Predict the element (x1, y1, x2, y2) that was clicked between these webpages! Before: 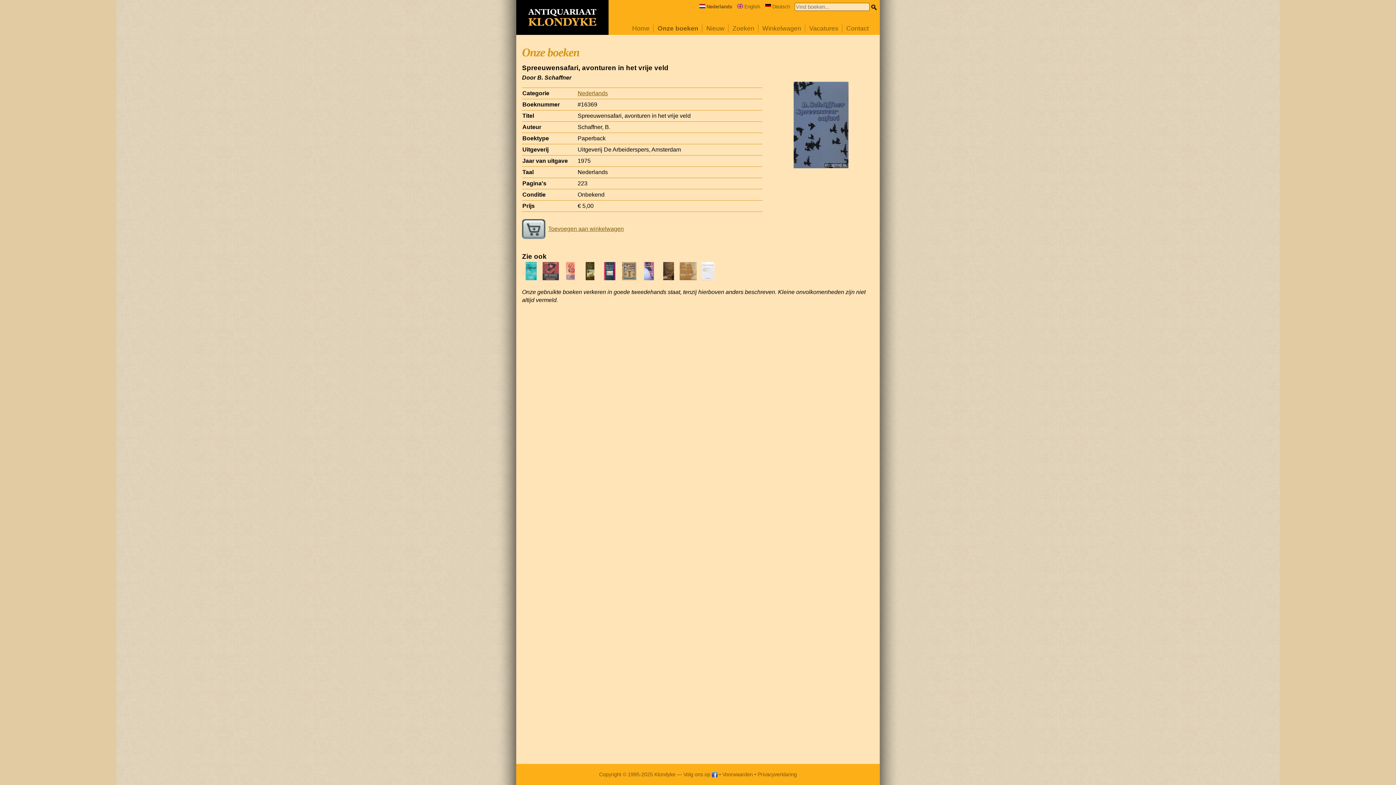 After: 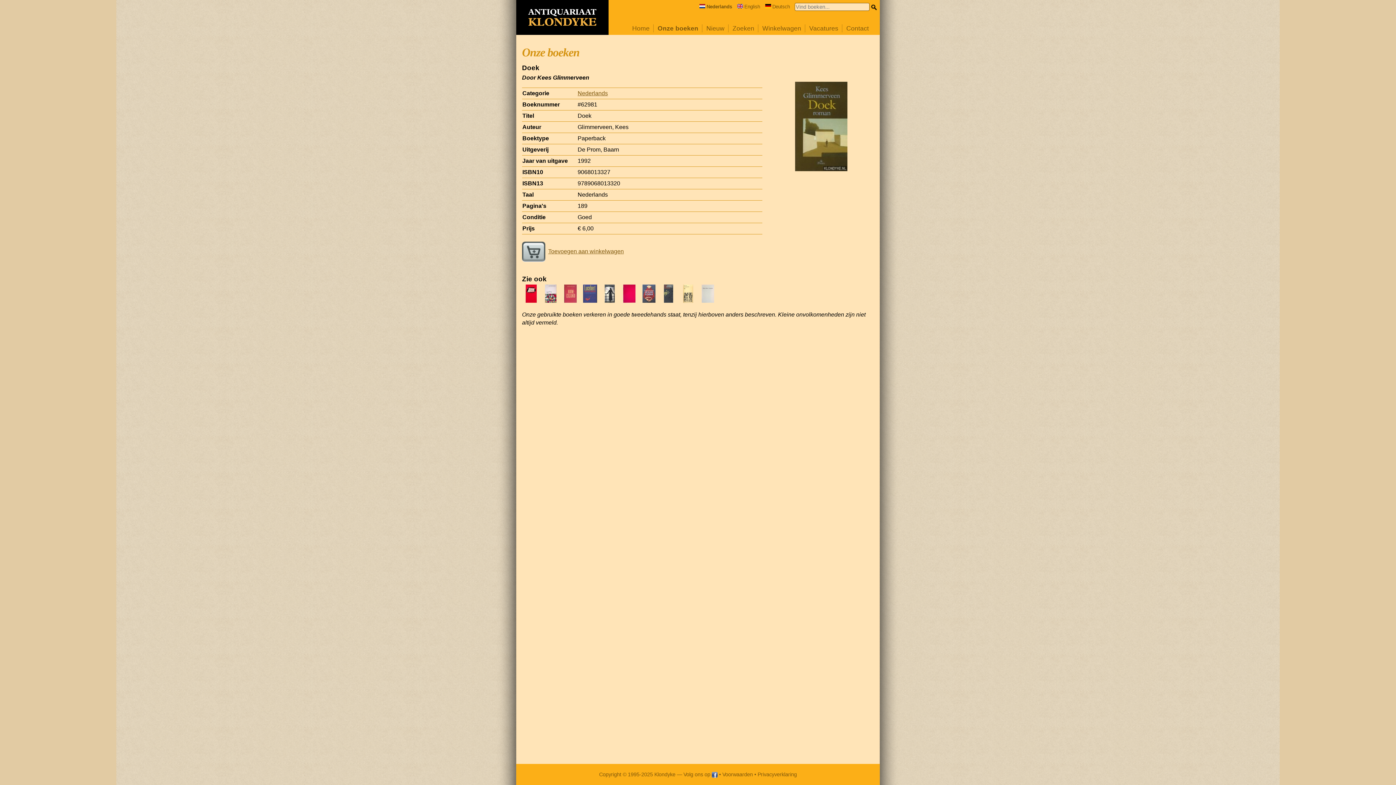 Action: bbox: (581, 275, 599, 281)